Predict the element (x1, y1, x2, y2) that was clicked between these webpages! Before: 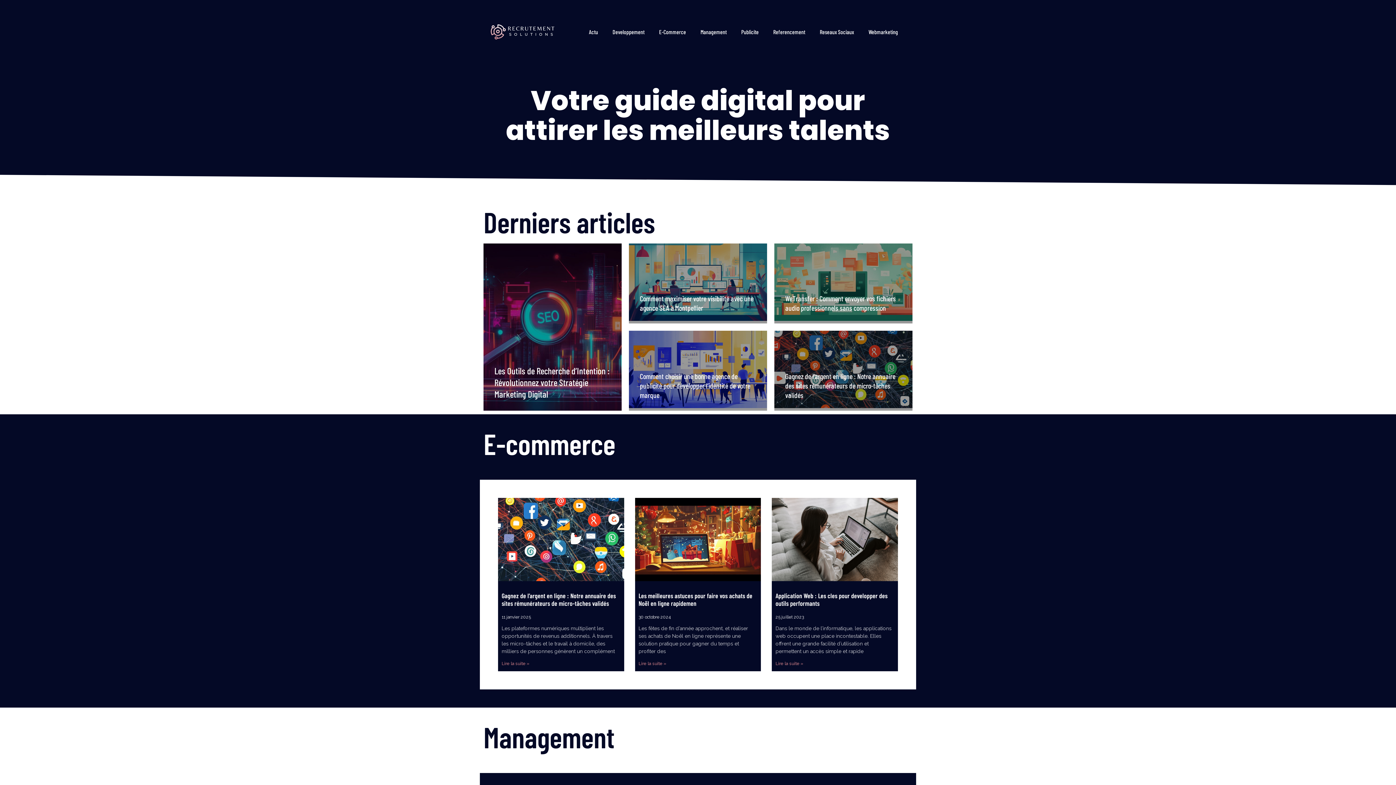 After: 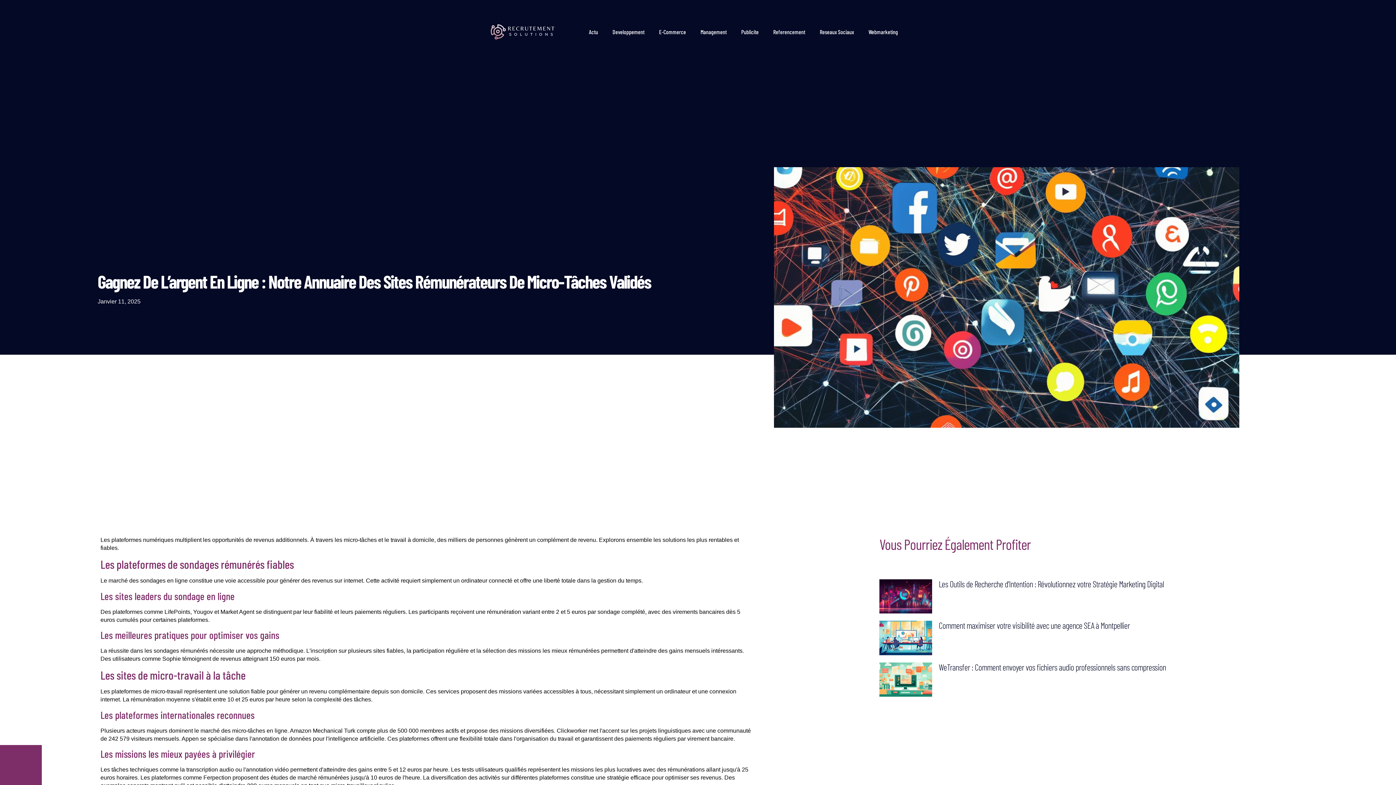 Action: bbox: (501, 661, 529, 666) label: En savoir plus sur Gagnez de l’argent en ligne : Notre annuaire des sites rémunérateurs de micro-tâches validés